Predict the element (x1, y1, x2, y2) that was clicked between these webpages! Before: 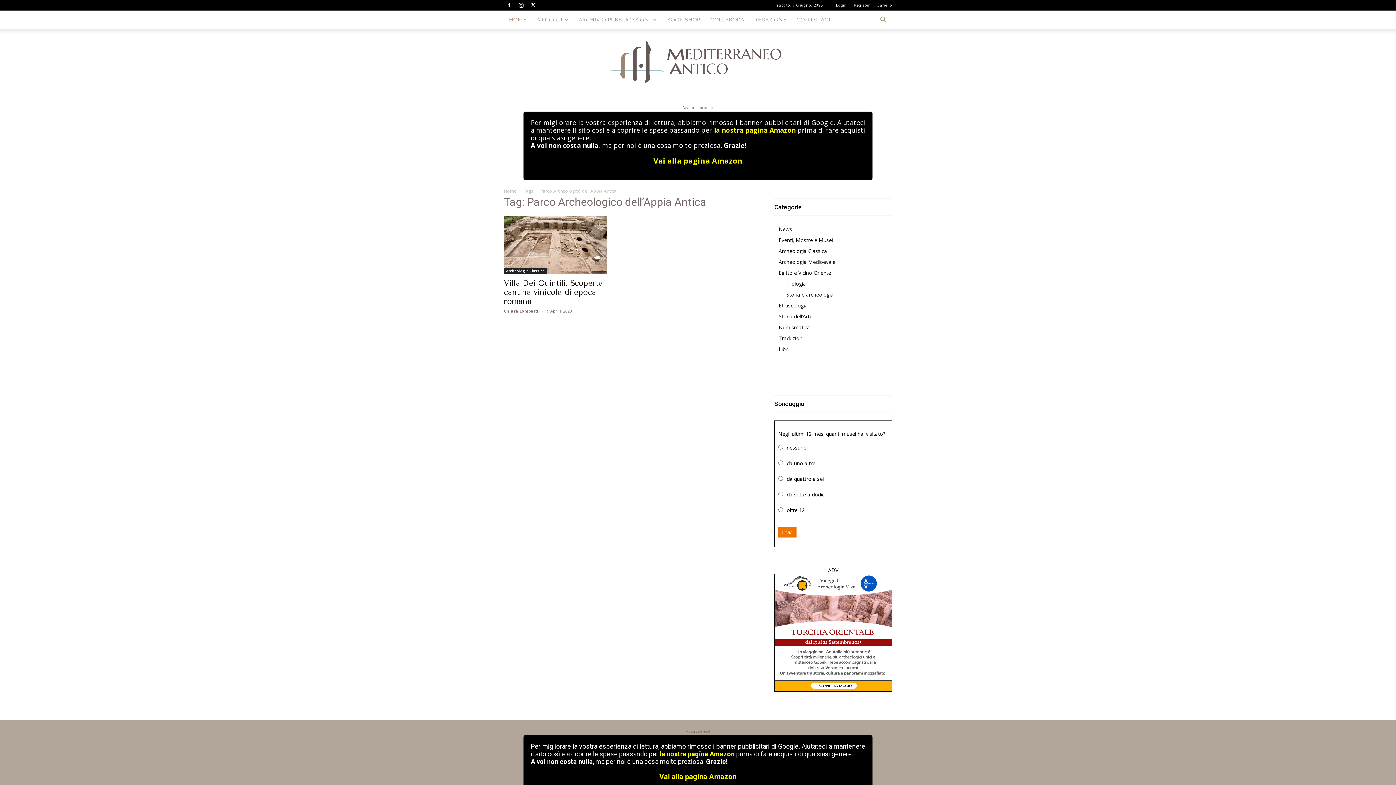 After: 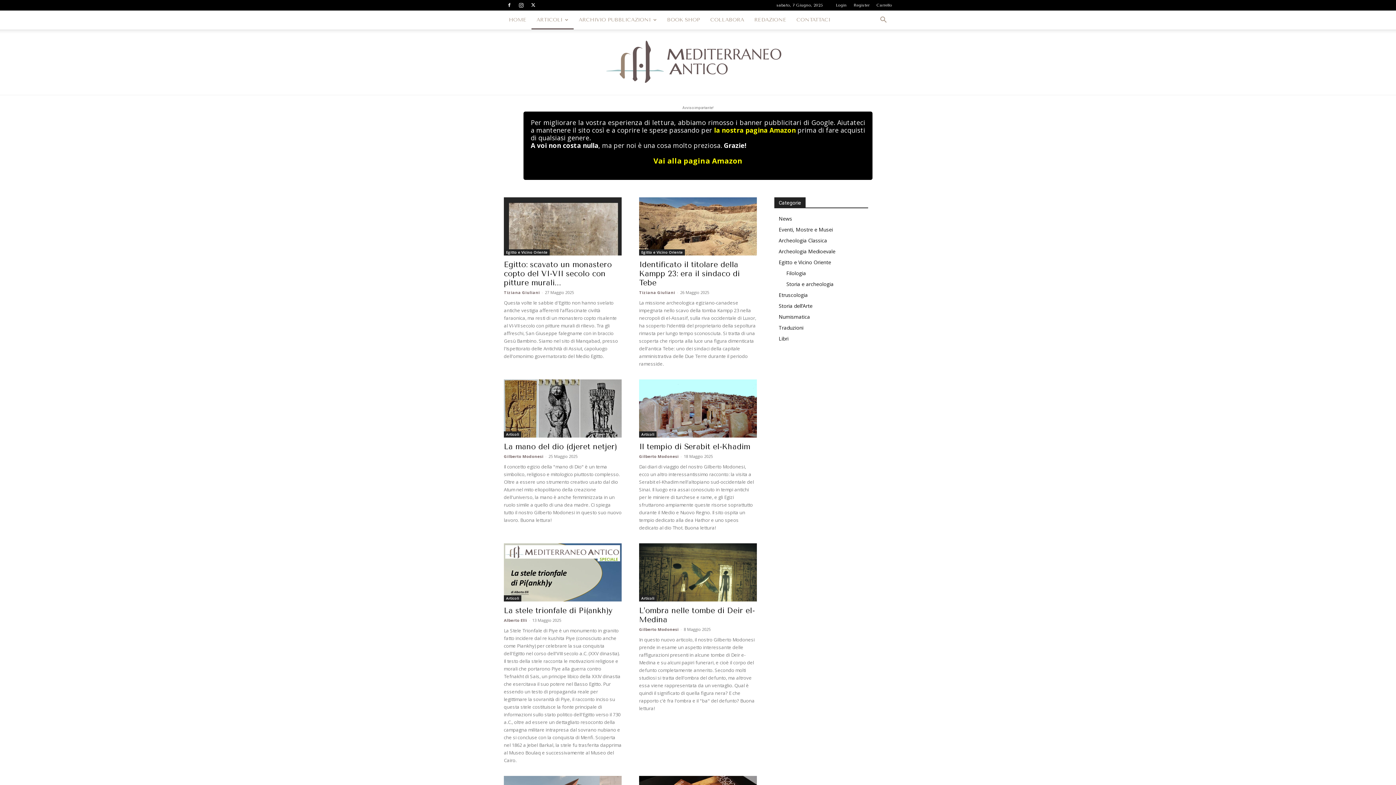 Action: bbox: (531, 10, 573, 29) label: ARTICOLI